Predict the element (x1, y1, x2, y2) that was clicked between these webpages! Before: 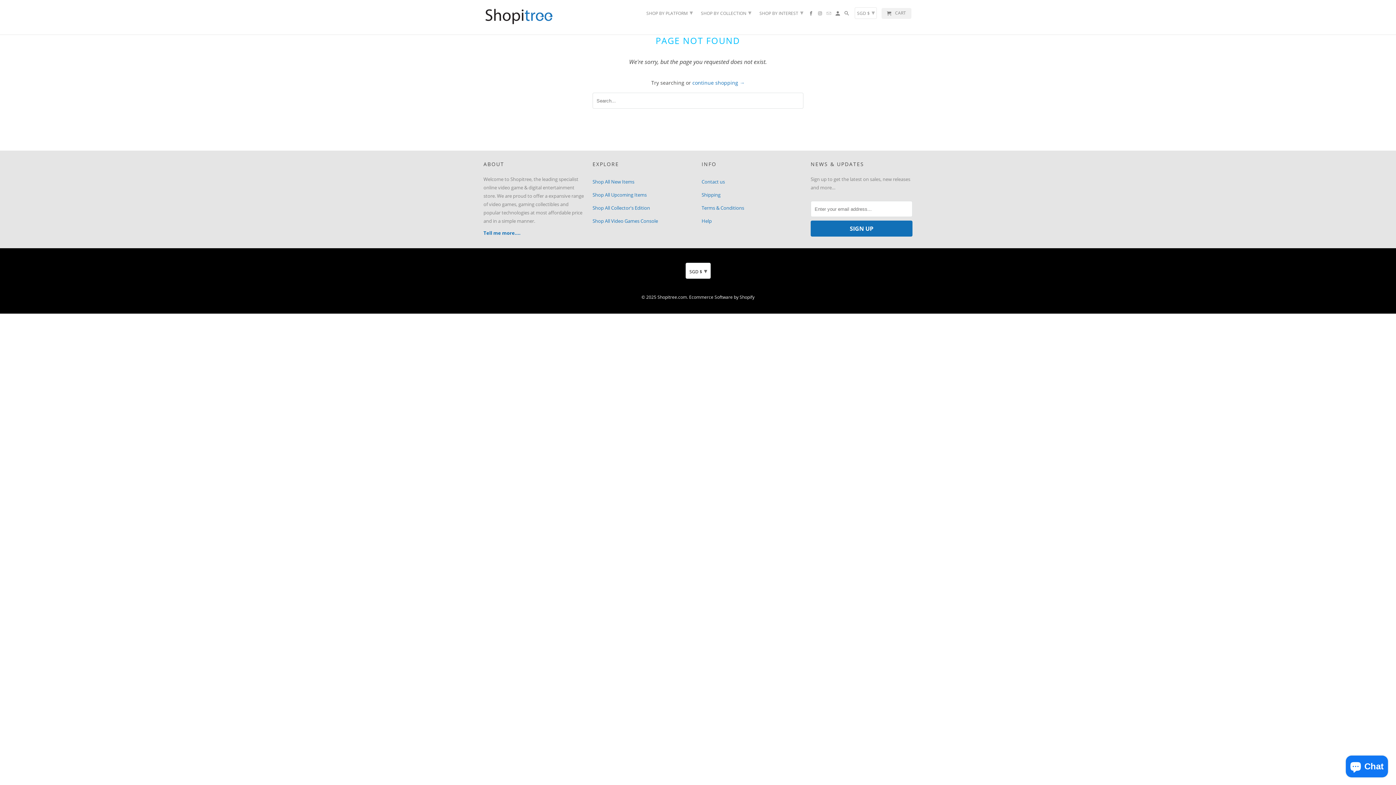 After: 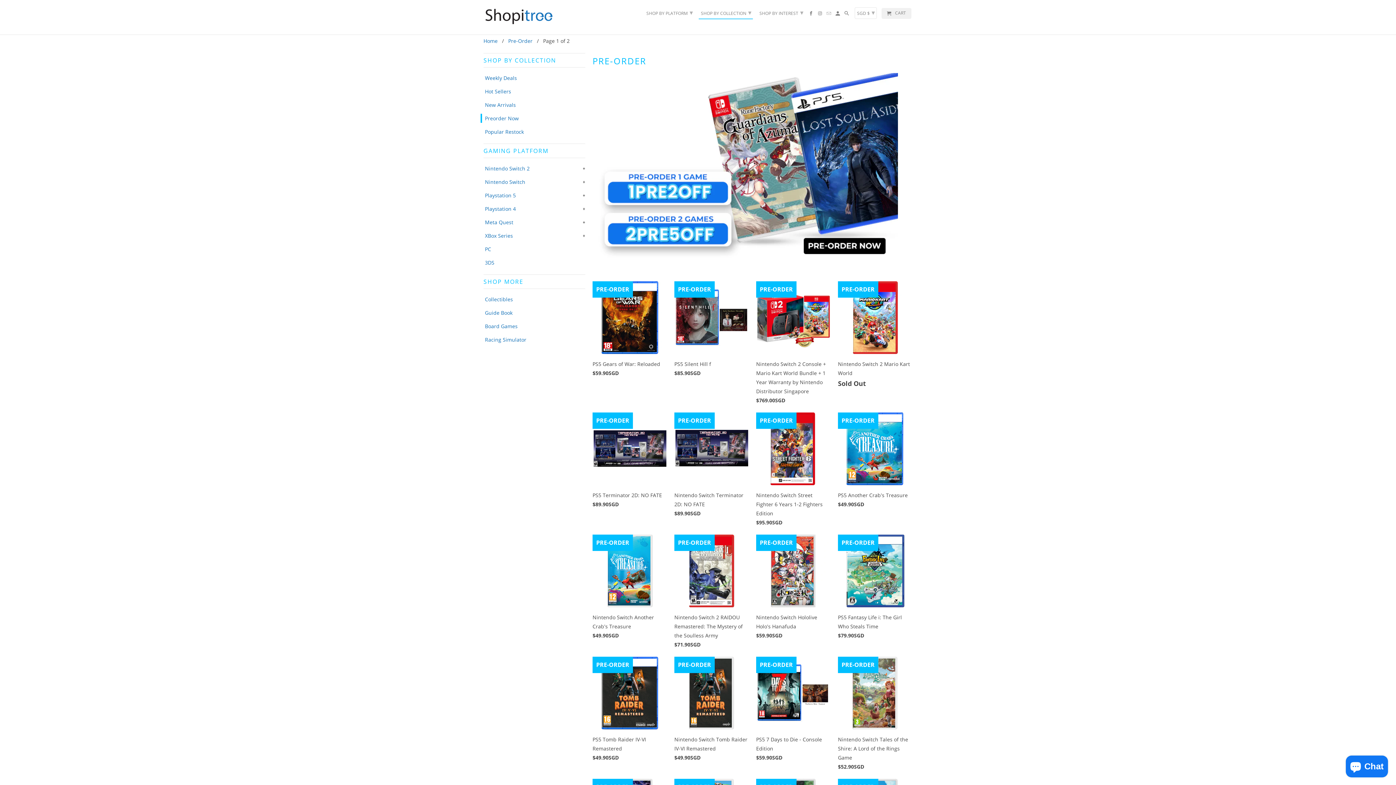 Action: bbox: (592, 191, 646, 198) label: Shop All Upcoming Items